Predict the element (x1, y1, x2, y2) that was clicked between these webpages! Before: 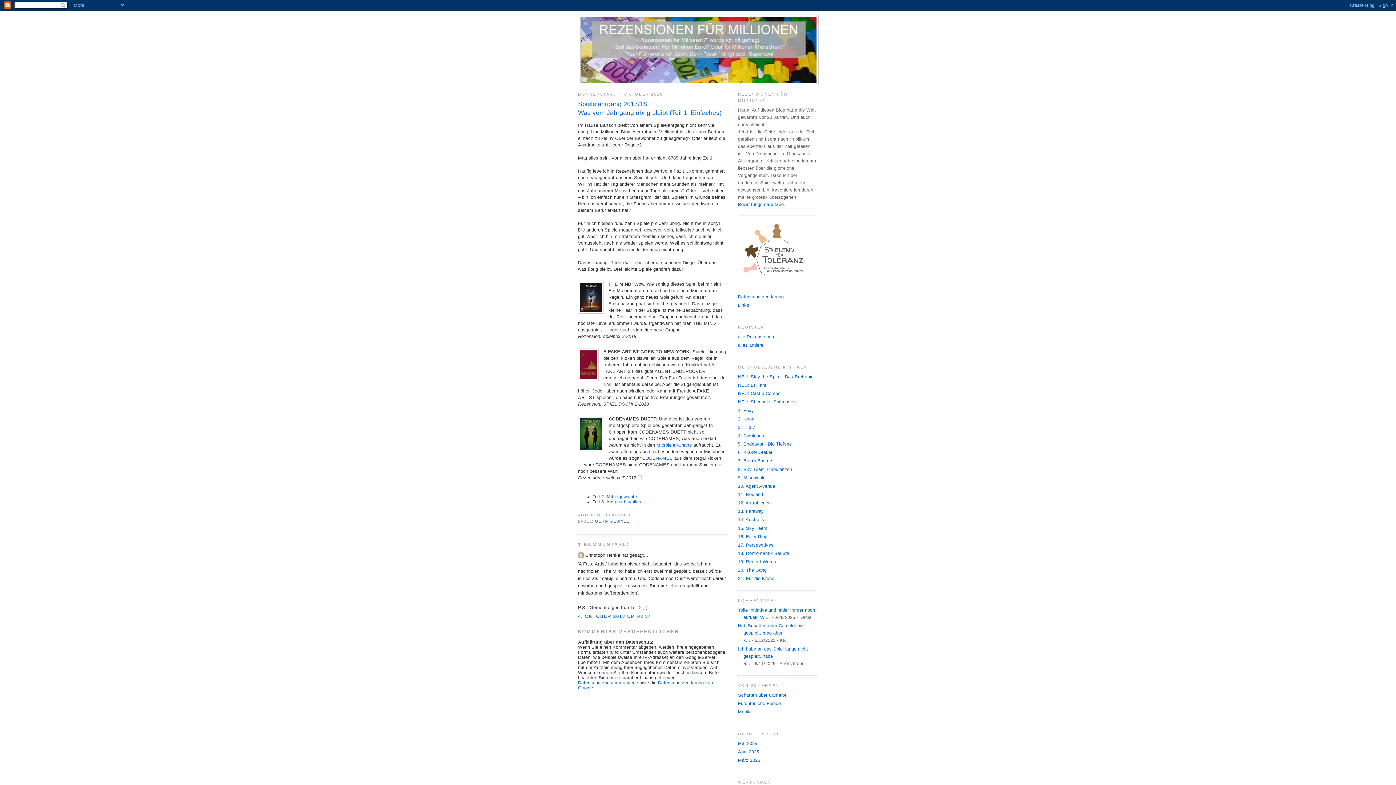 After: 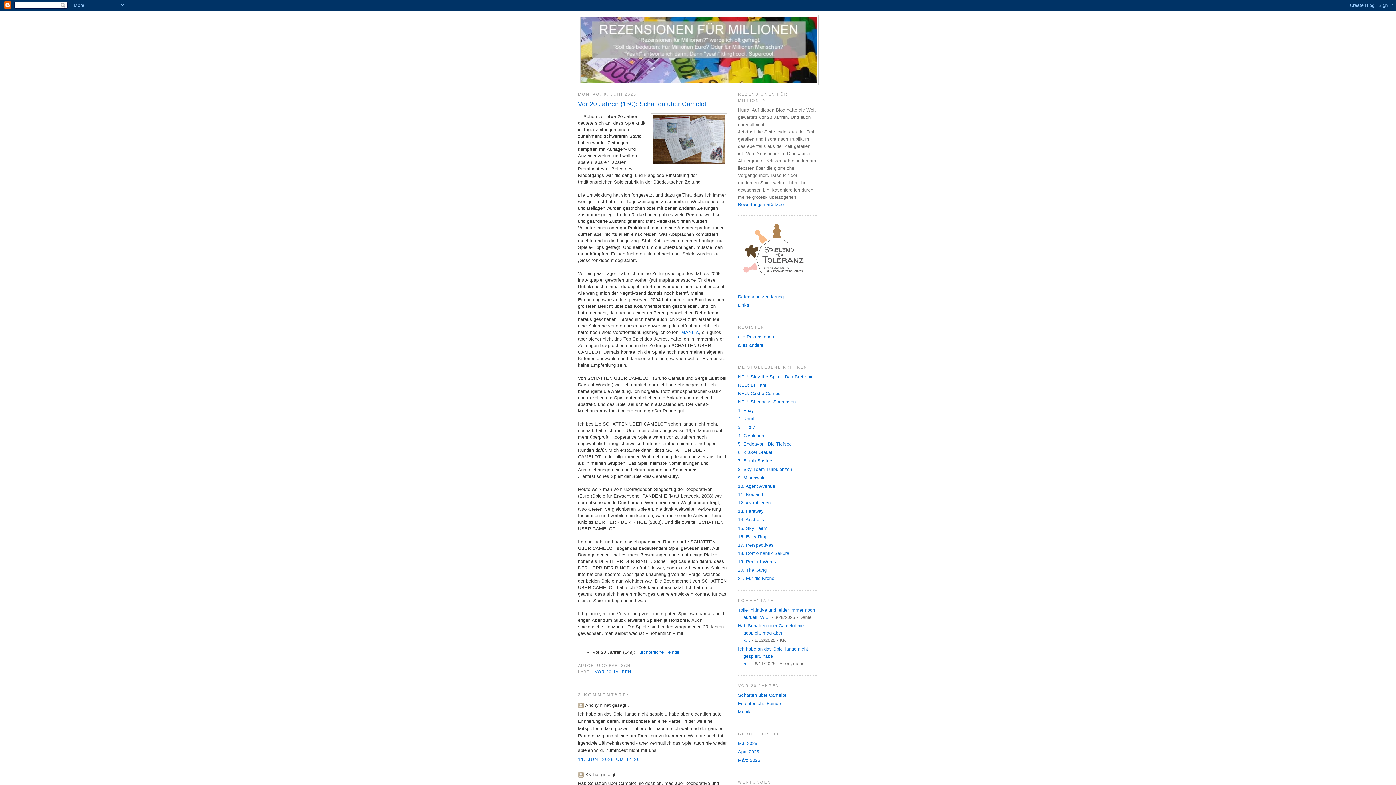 Action: bbox: (738, 692, 786, 698) label: Schatten über Camelot